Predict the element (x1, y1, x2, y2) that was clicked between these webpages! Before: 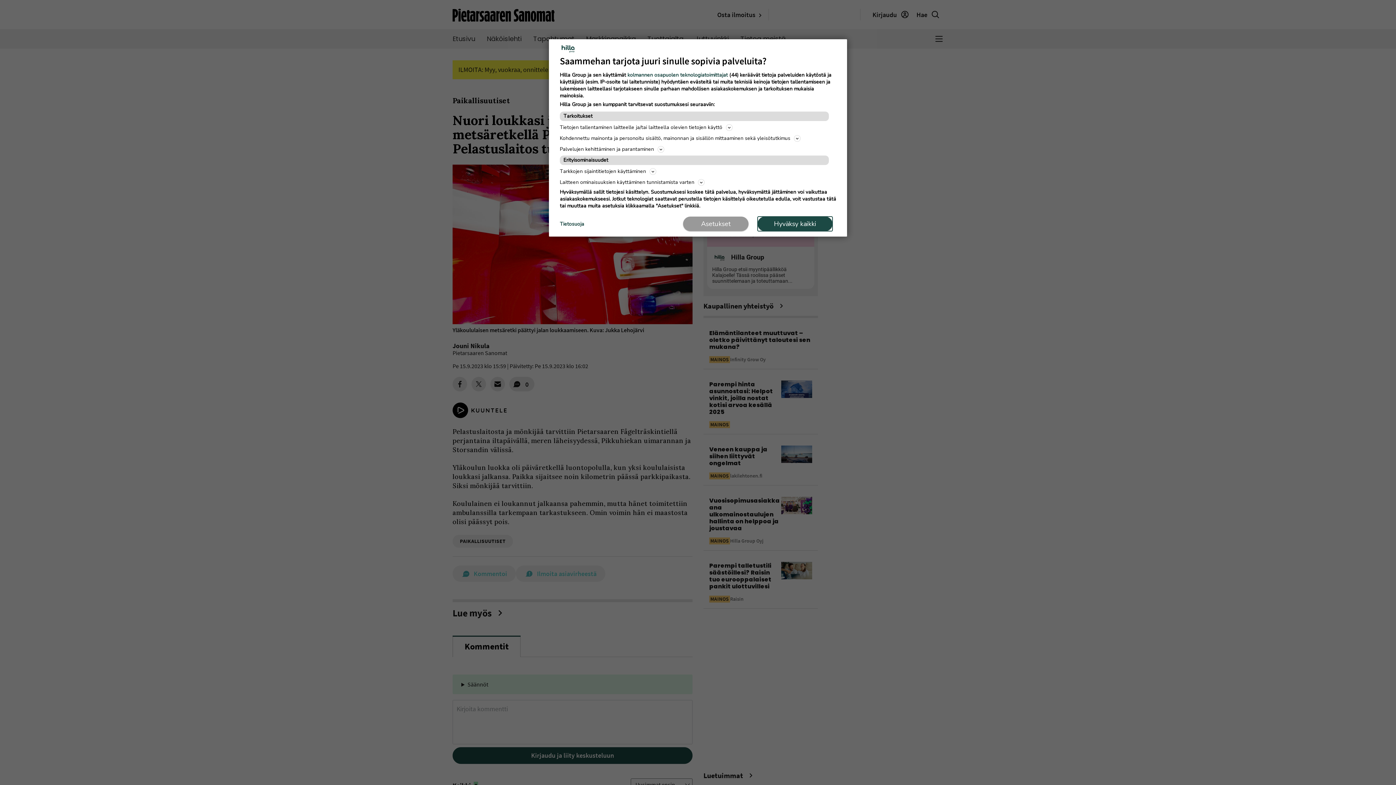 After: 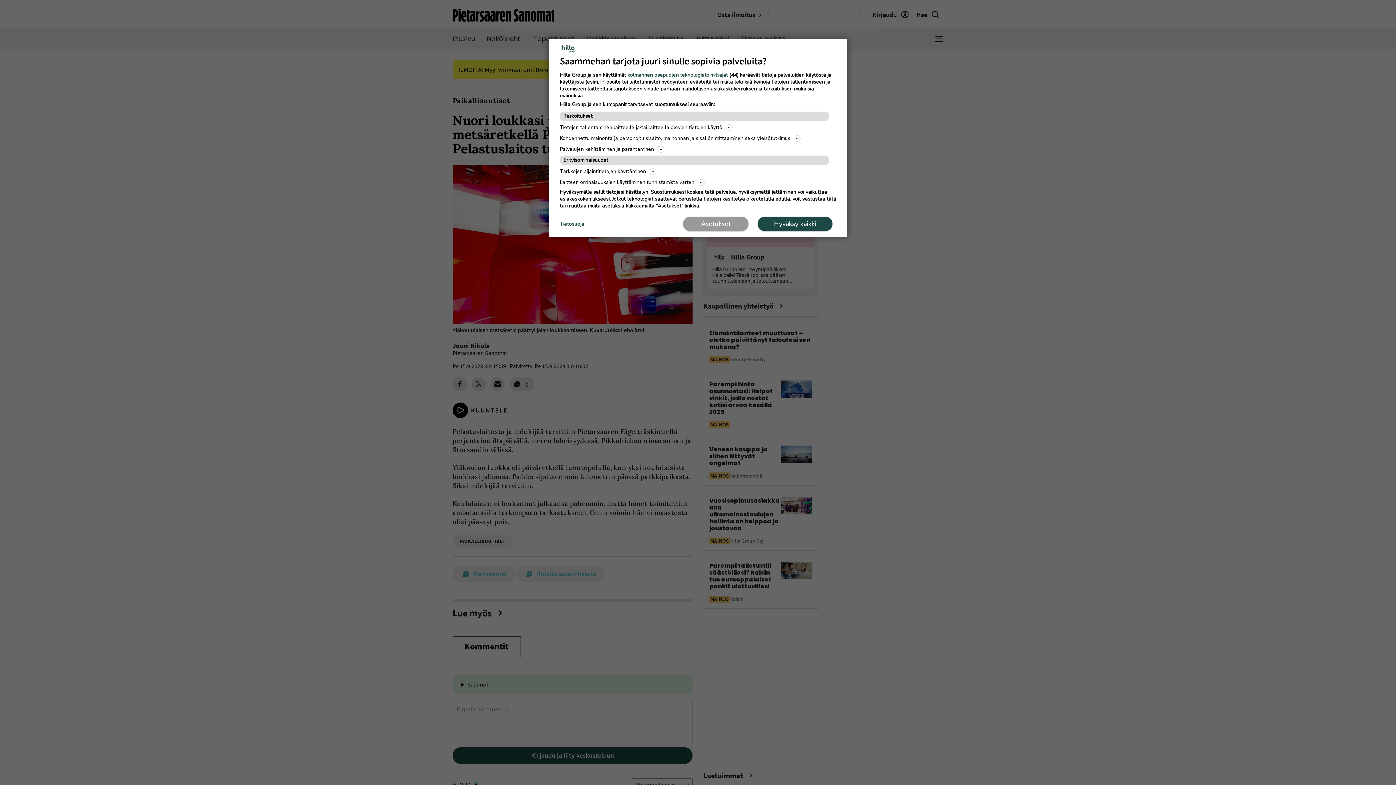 Action: bbox: (560, 220, 584, 227) label: Tietosuoja